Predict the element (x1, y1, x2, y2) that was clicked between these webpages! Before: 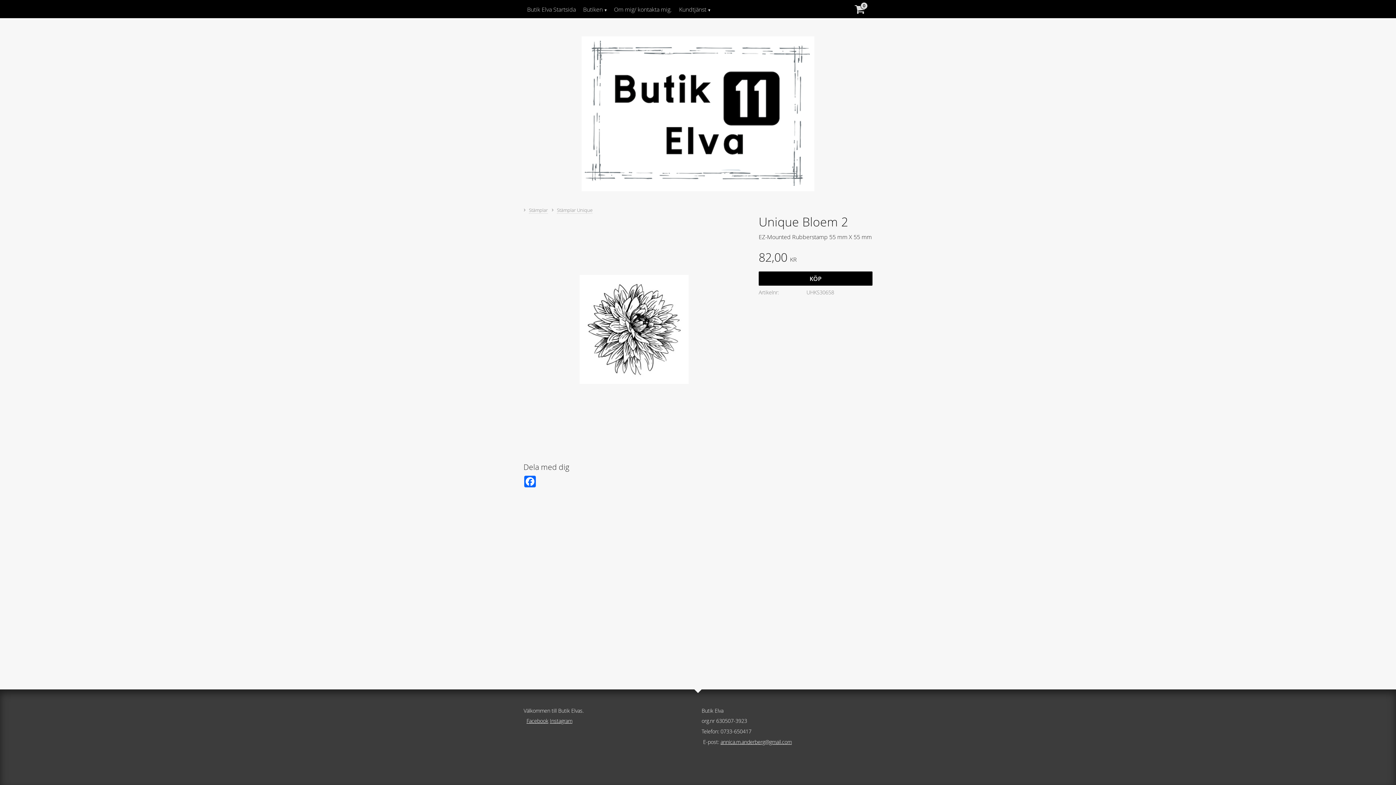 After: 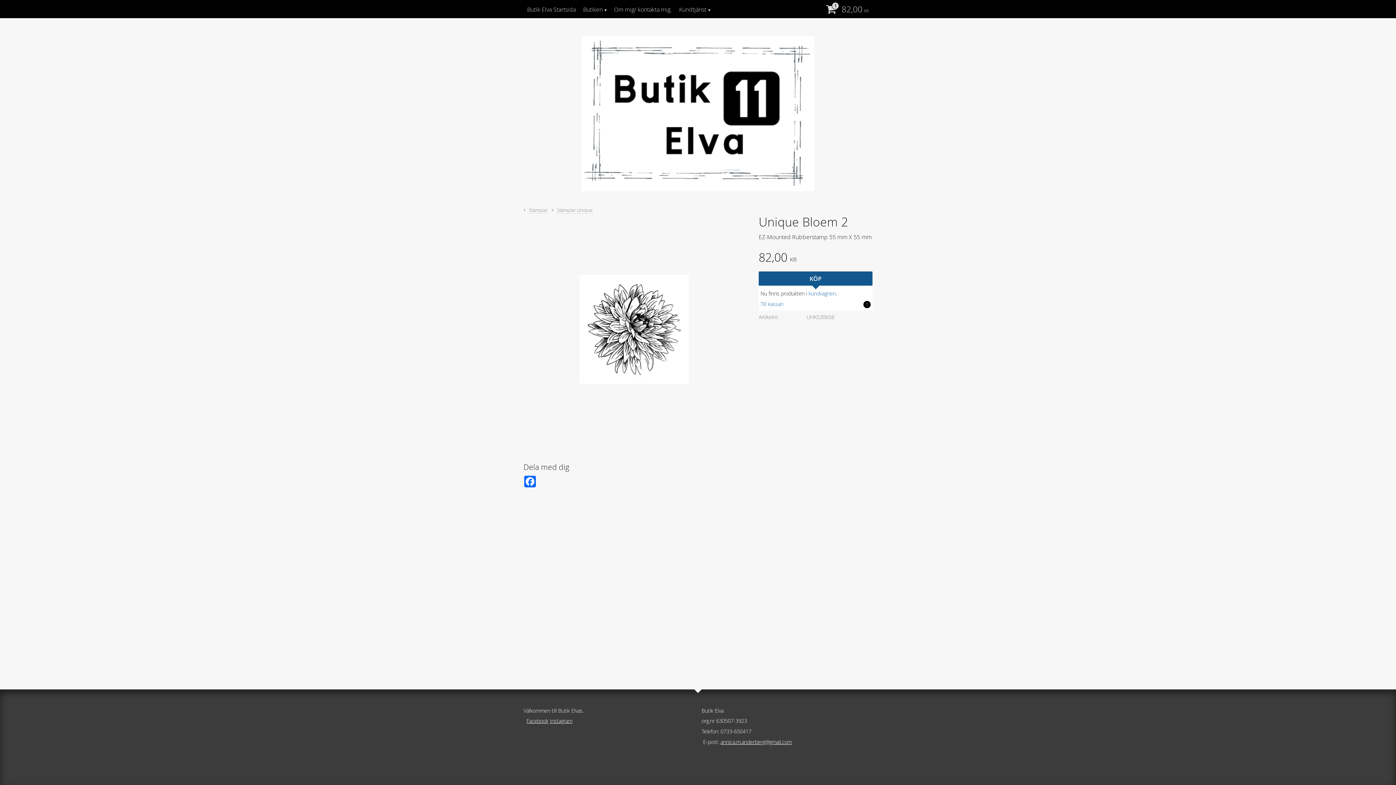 Action: bbox: (758, 271, 872, 285) label: KÖP